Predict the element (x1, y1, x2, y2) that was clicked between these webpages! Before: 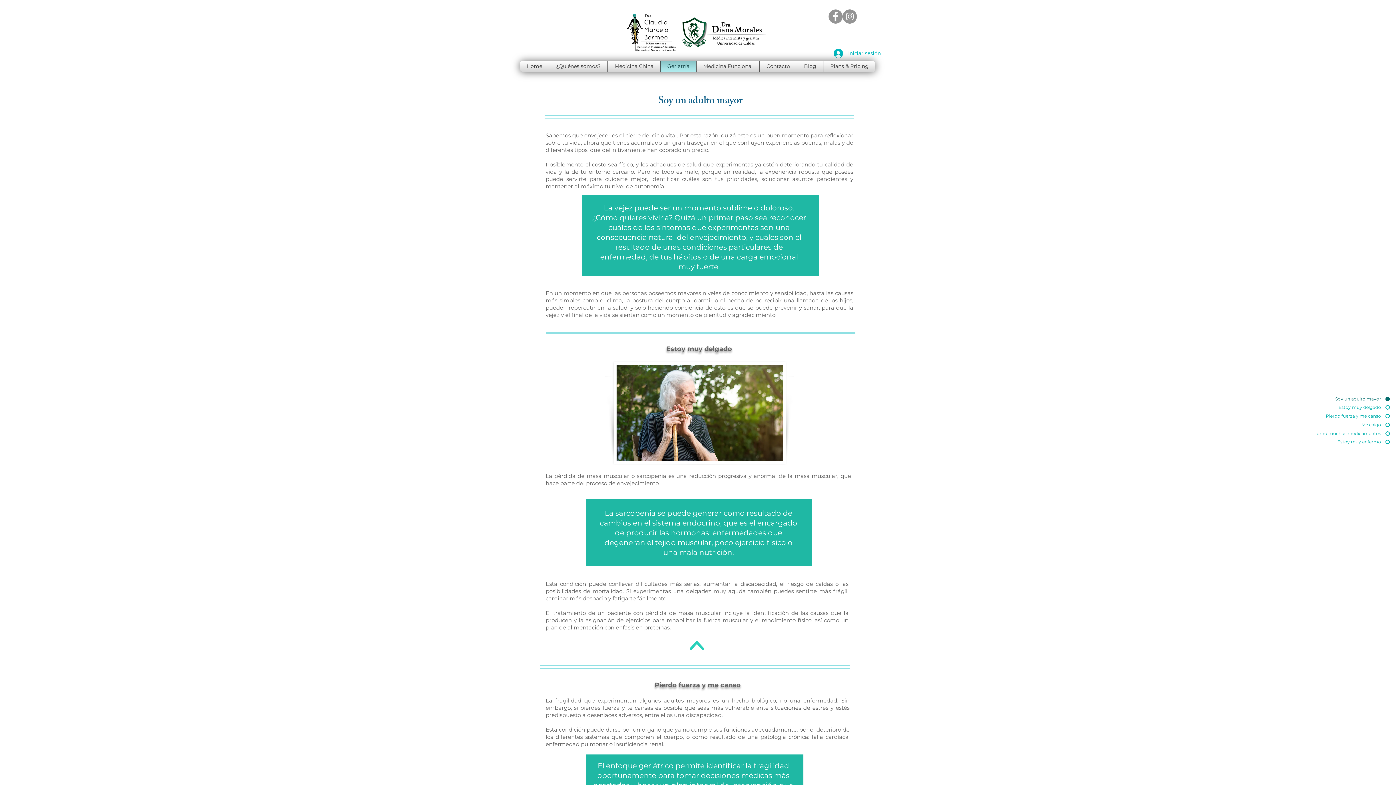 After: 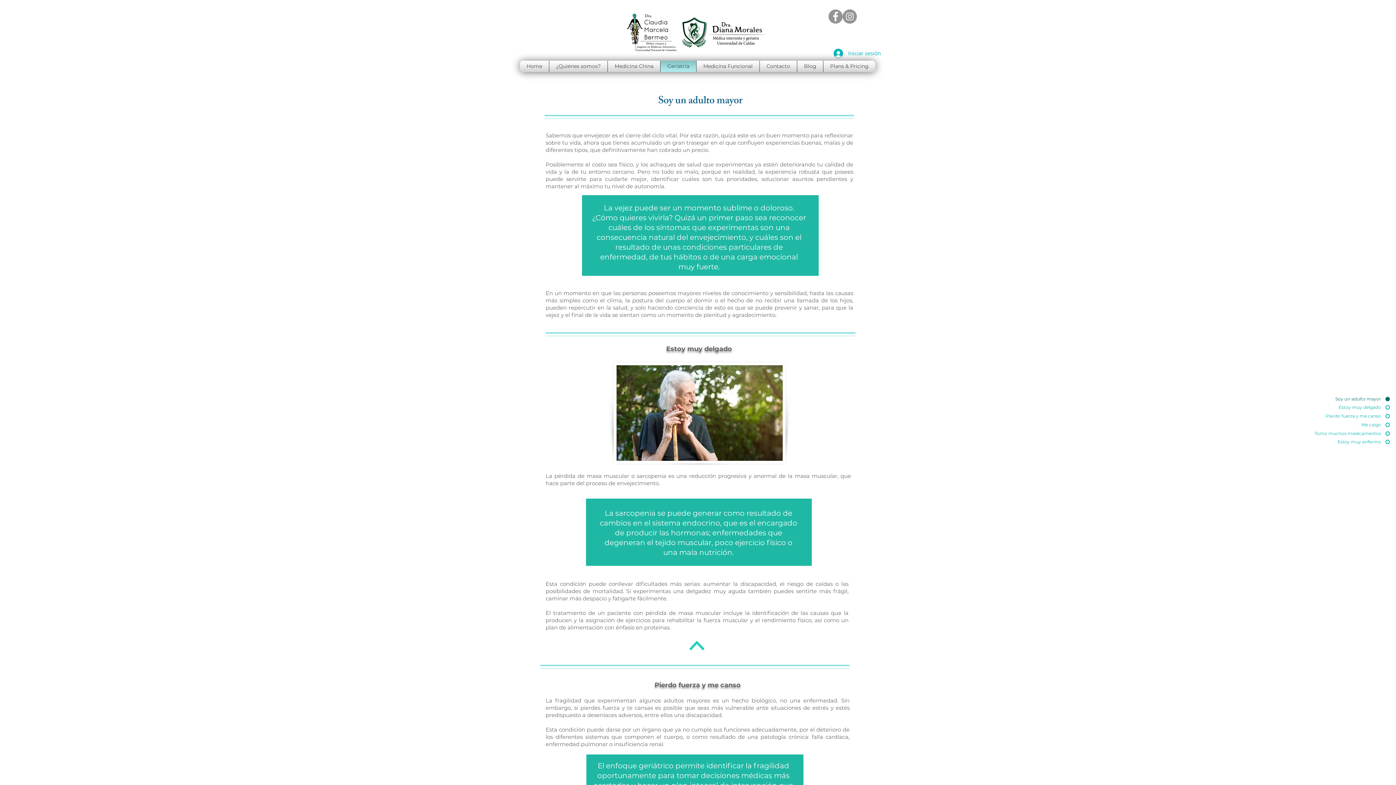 Action: label: Pierdo fuerza y me canso bbox: (1306, 413, 1390, 419)